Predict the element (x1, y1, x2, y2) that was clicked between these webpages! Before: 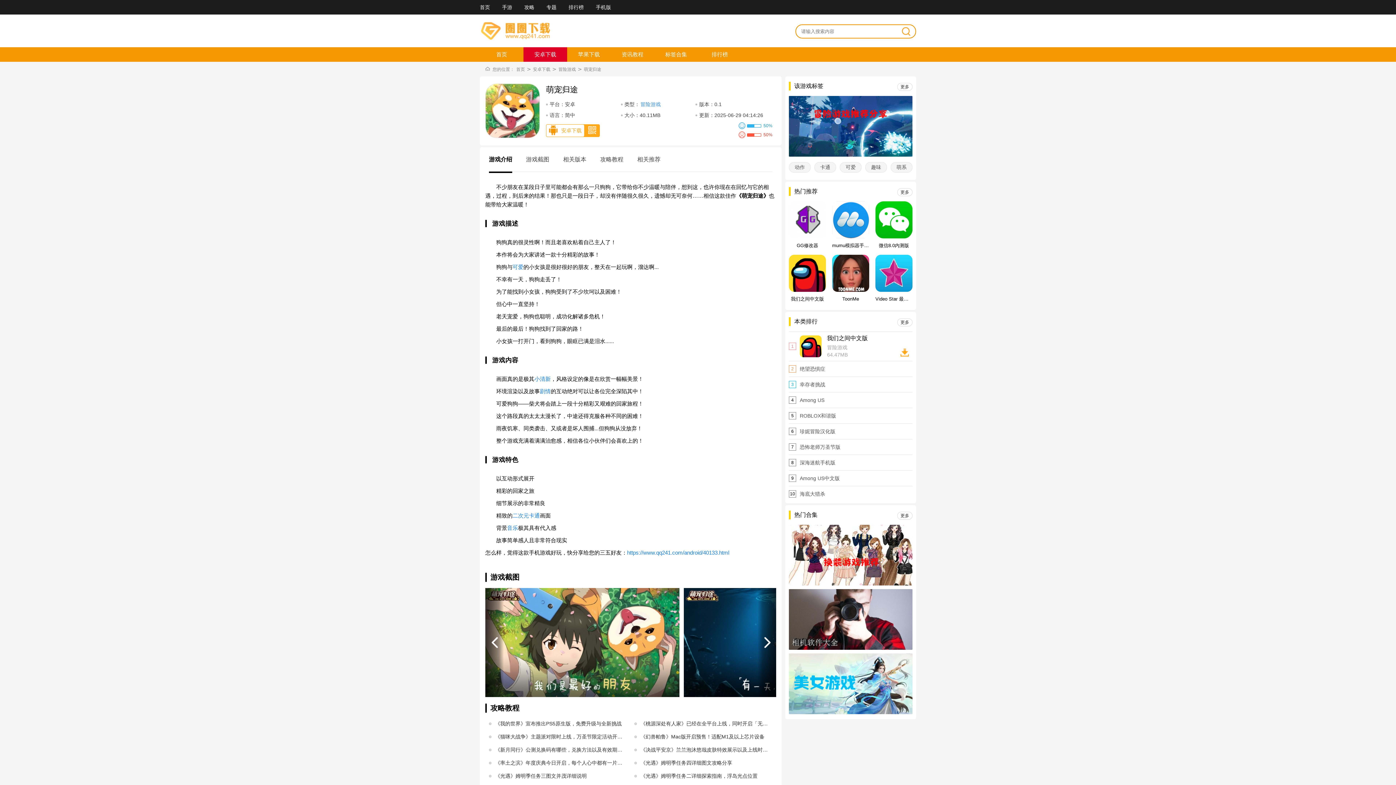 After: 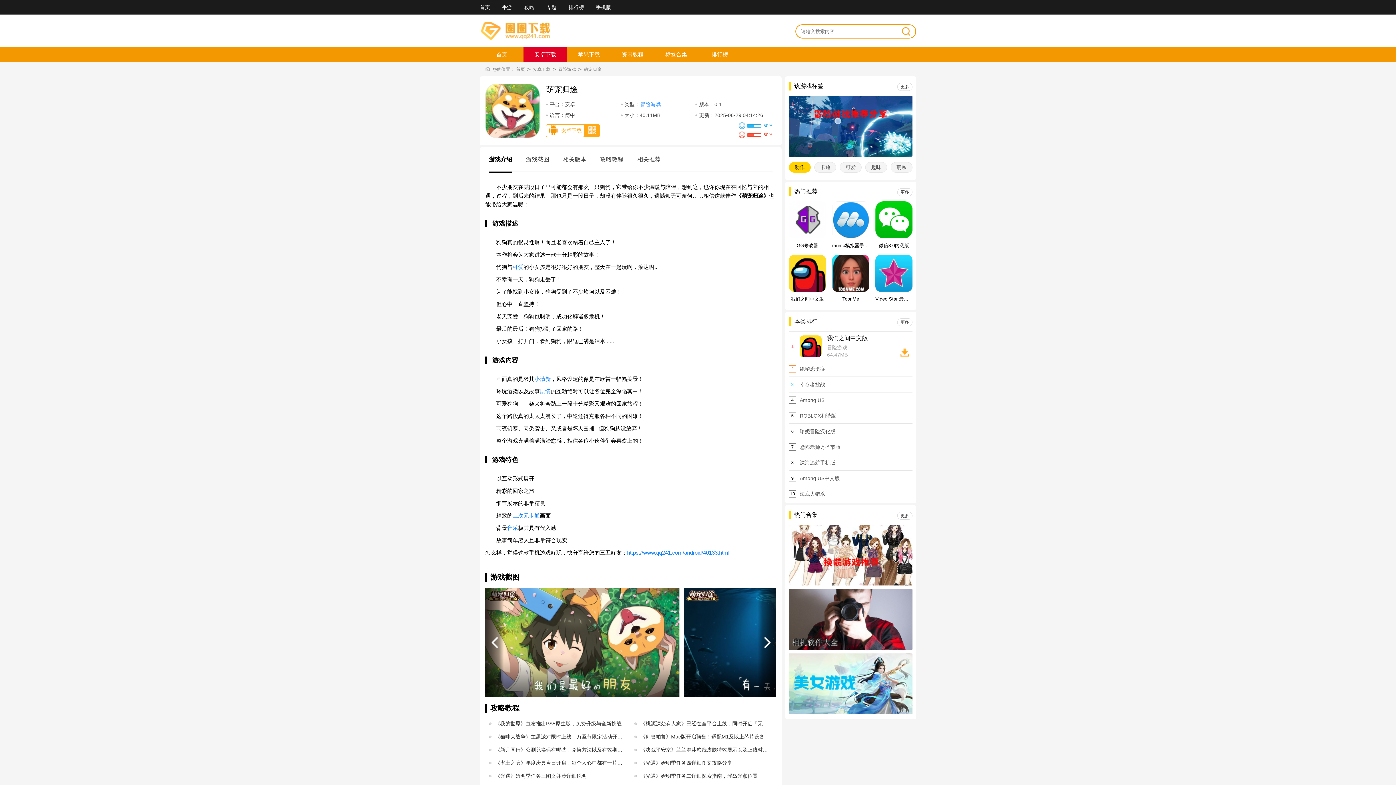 Action: bbox: (789, 162, 810, 172) label: 动作